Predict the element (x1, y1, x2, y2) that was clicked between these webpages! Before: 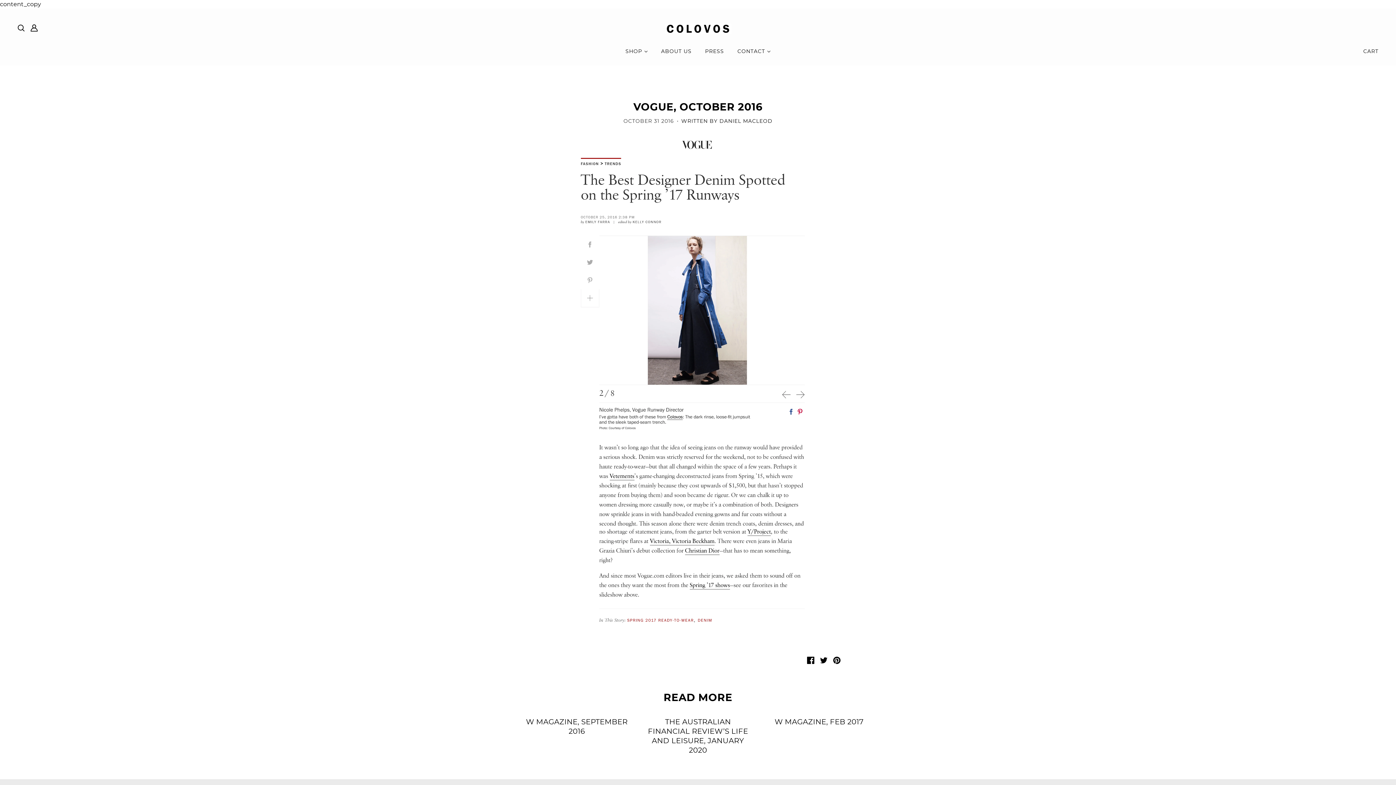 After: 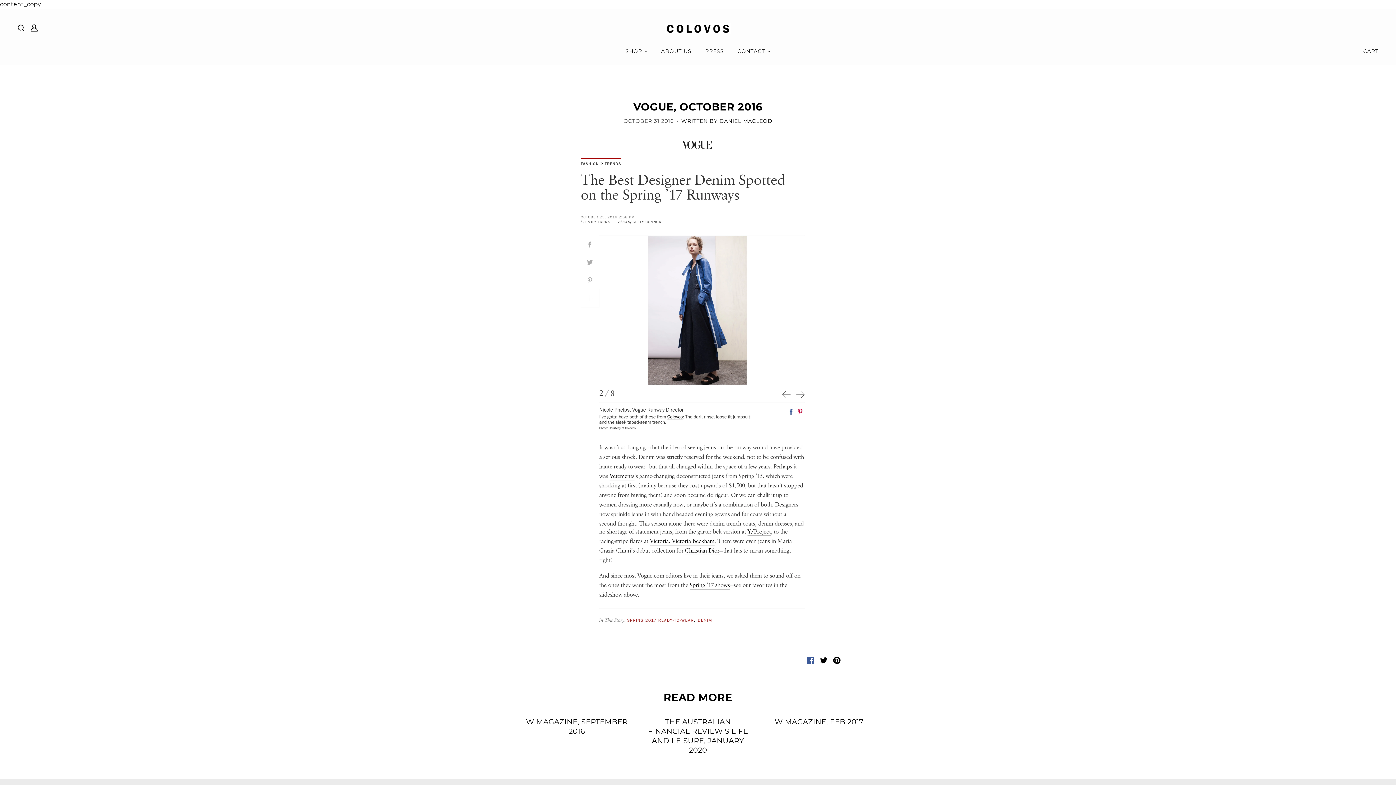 Action: bbox: (804, 653, 817, 667) label: Share on Facebook